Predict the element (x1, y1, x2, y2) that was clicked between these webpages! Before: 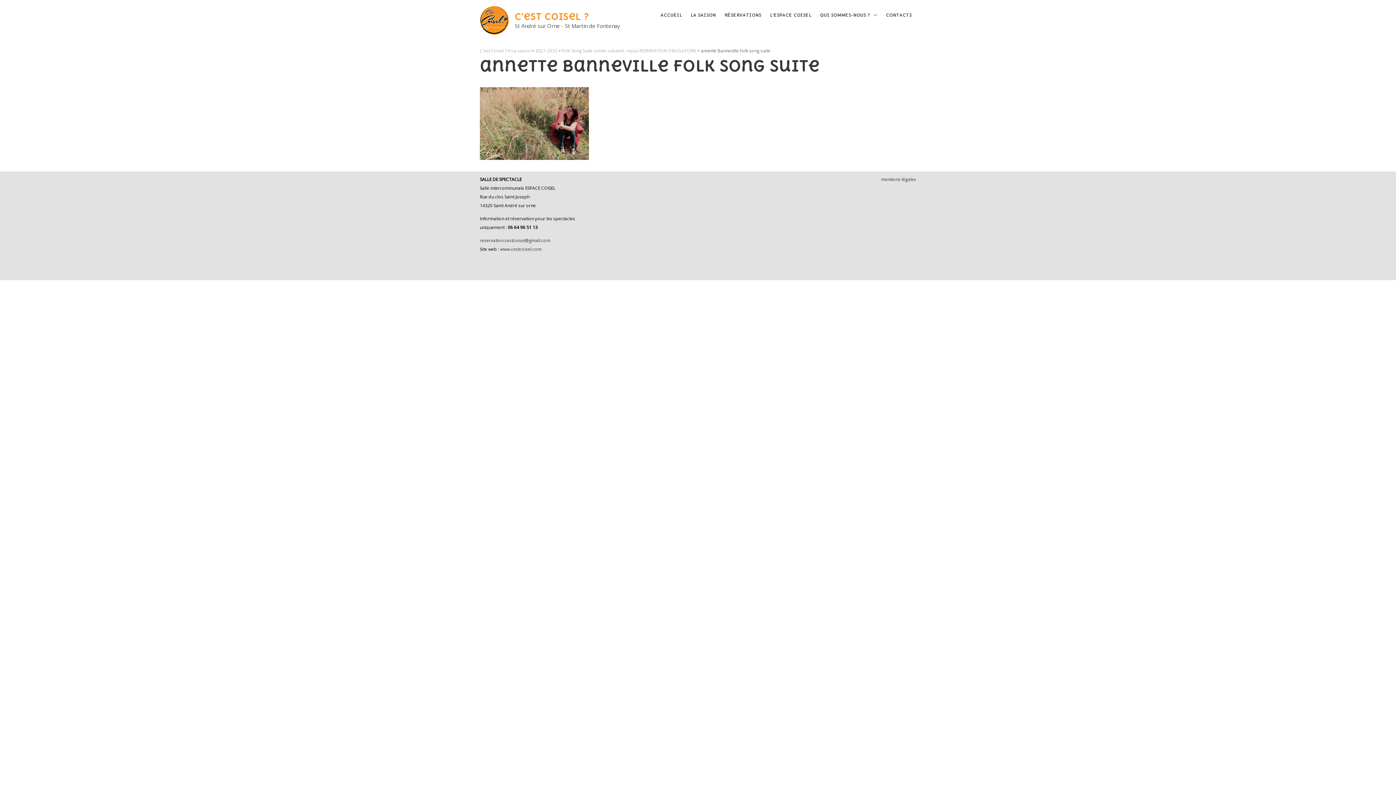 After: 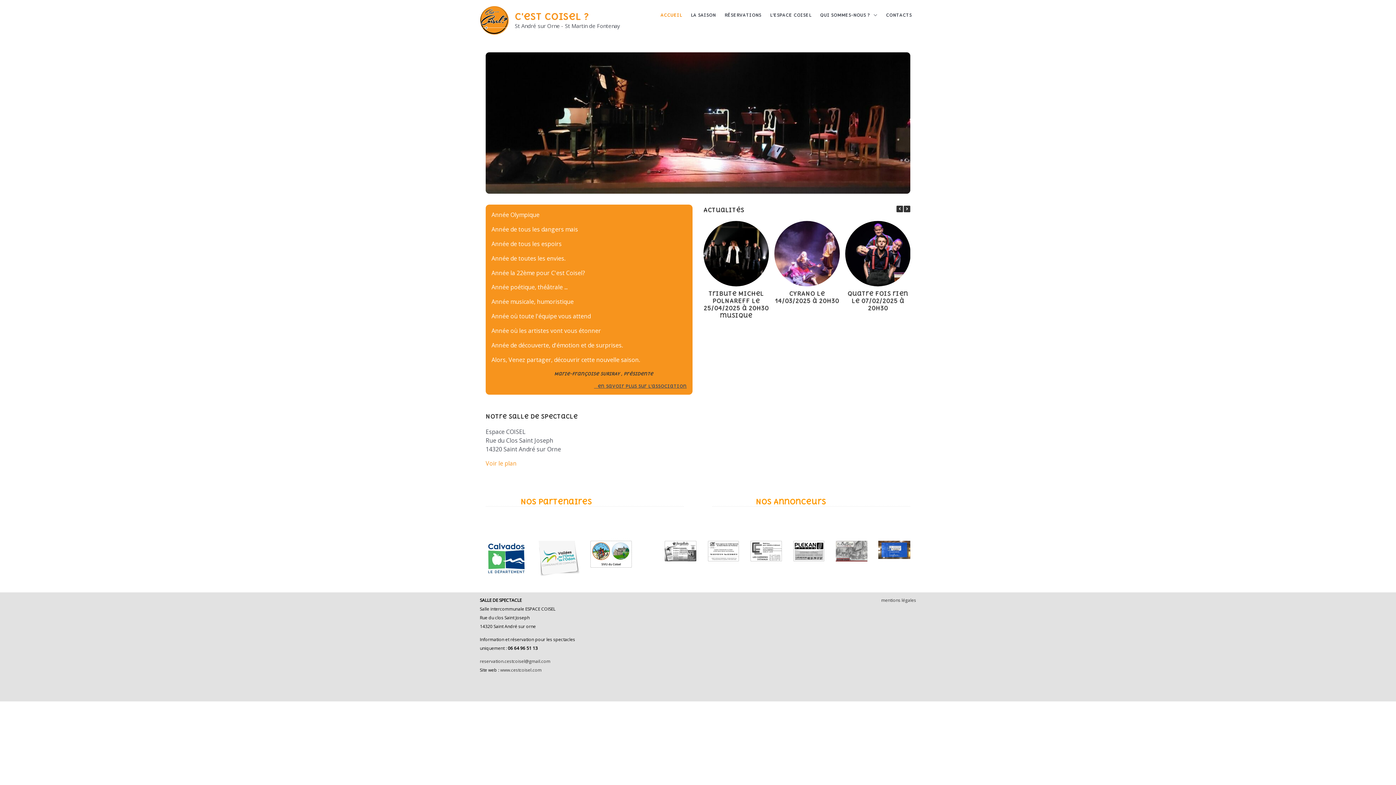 Action: bbox: (514, 10, 589, 22) label: C'est Coisel ?